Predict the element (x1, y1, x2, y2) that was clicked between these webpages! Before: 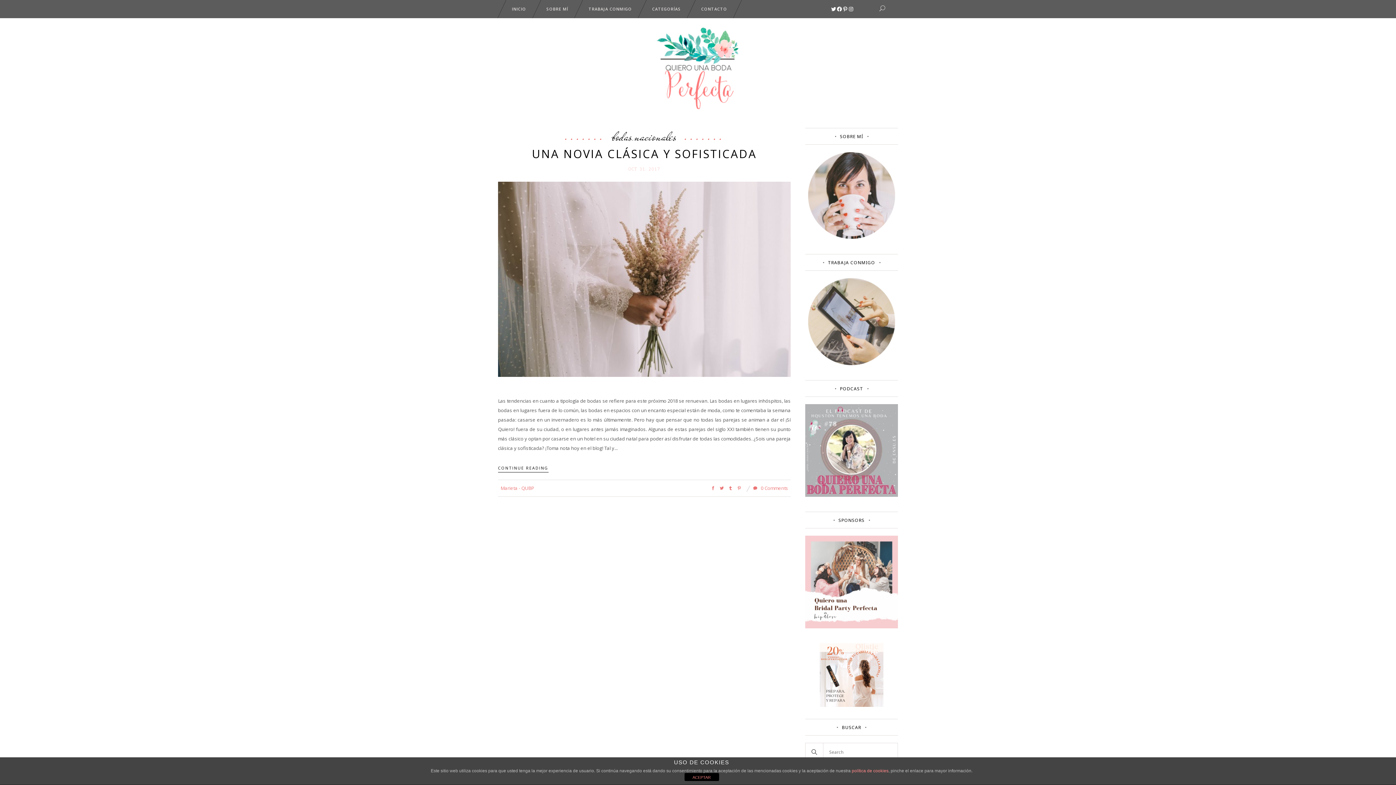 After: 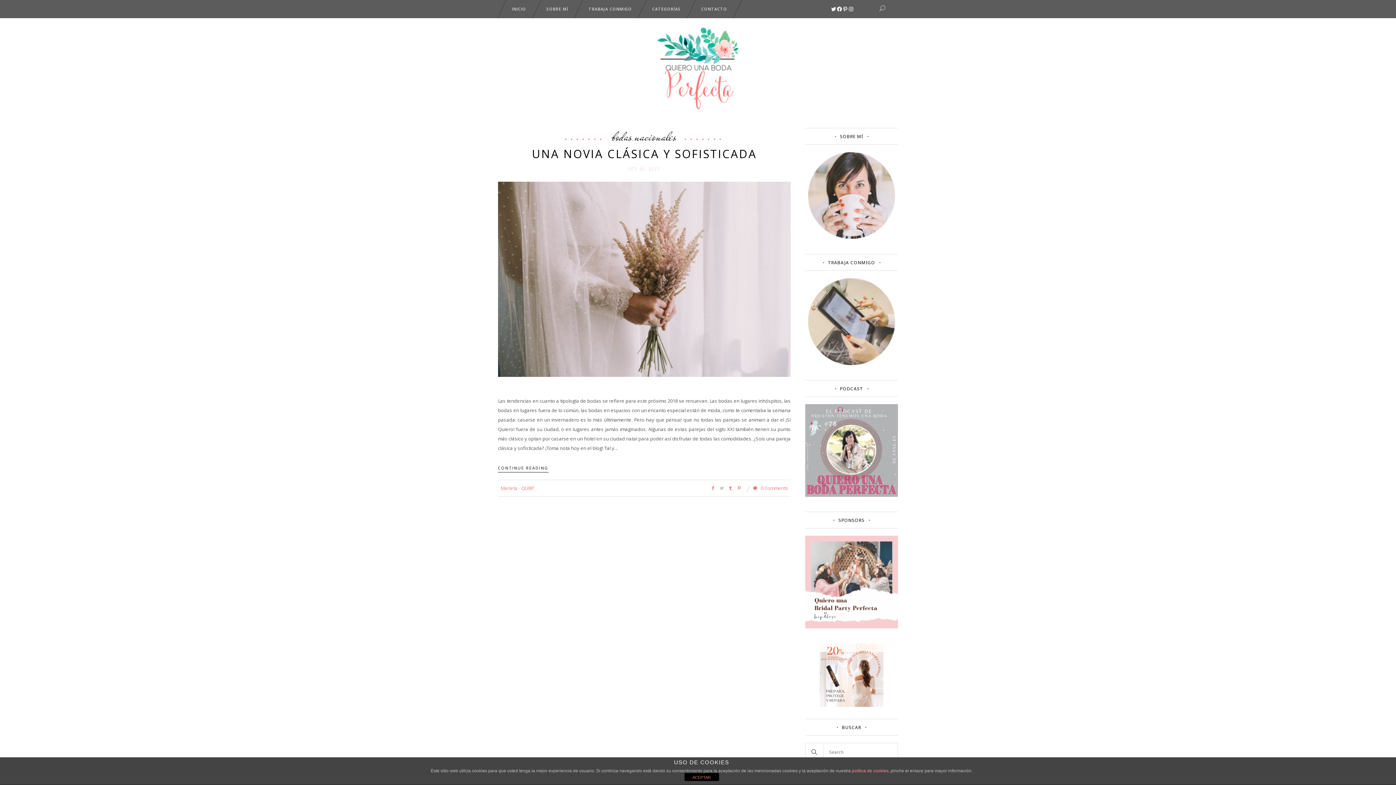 Action: bbox: (720, 480, 724, 496)